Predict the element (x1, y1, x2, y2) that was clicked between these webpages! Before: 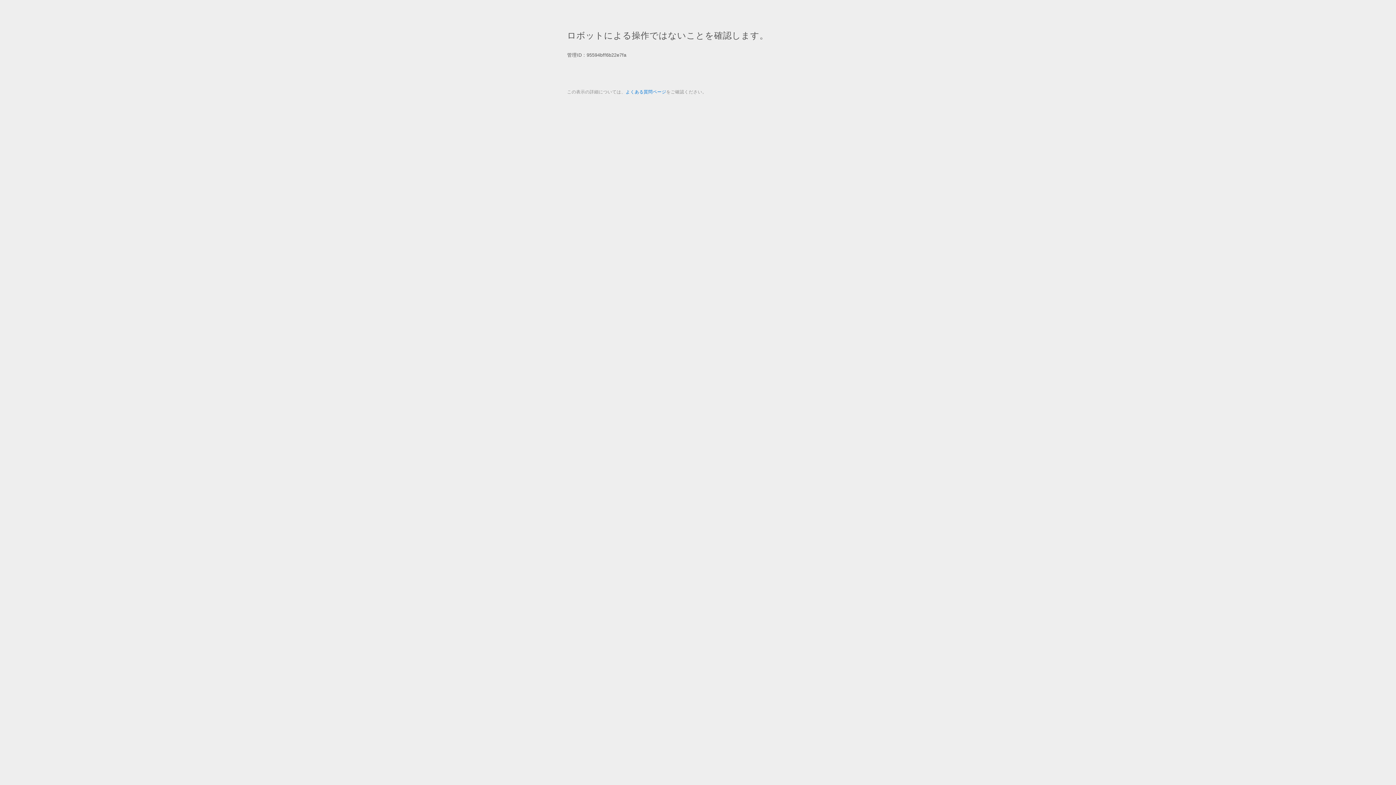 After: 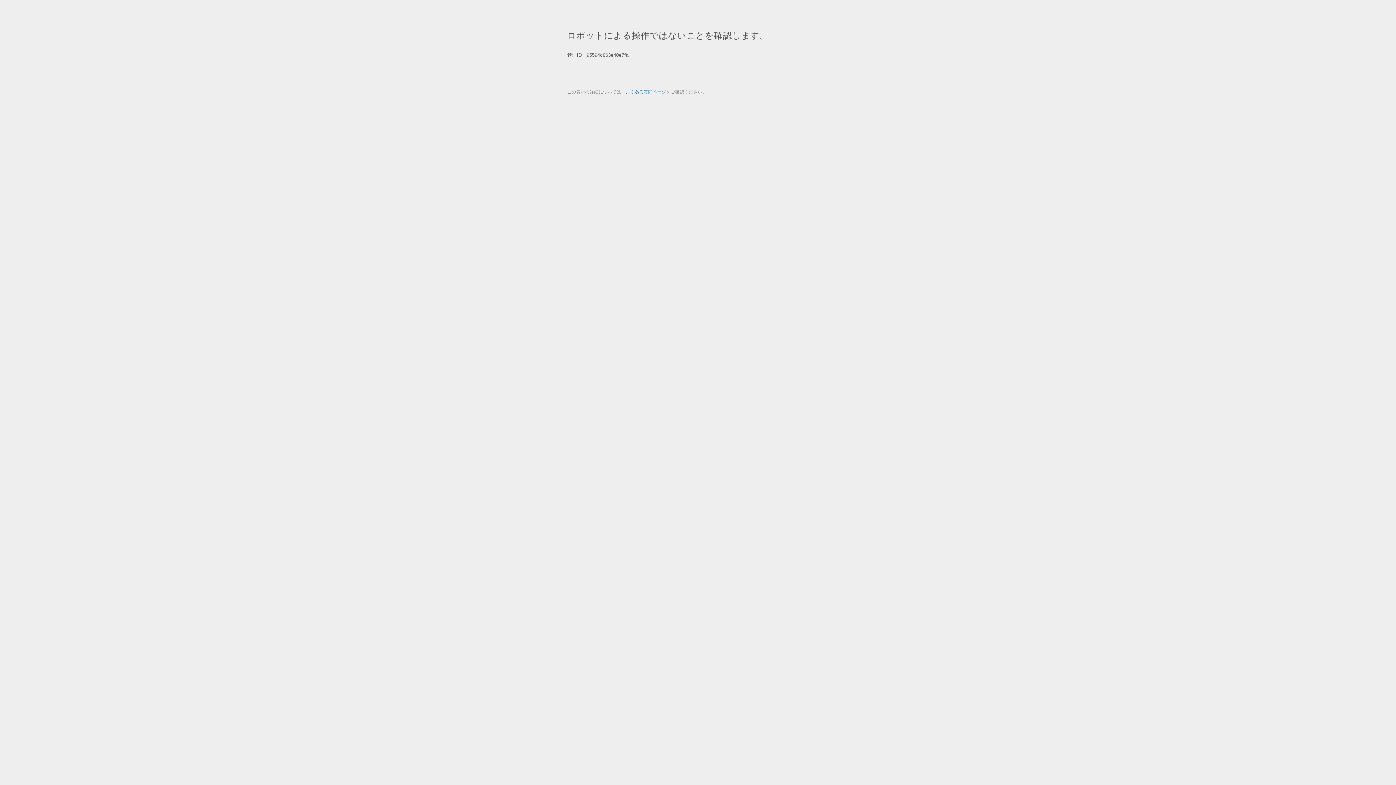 Action: label: よくある質問ページ bbox: (625, 89, 666, 94)